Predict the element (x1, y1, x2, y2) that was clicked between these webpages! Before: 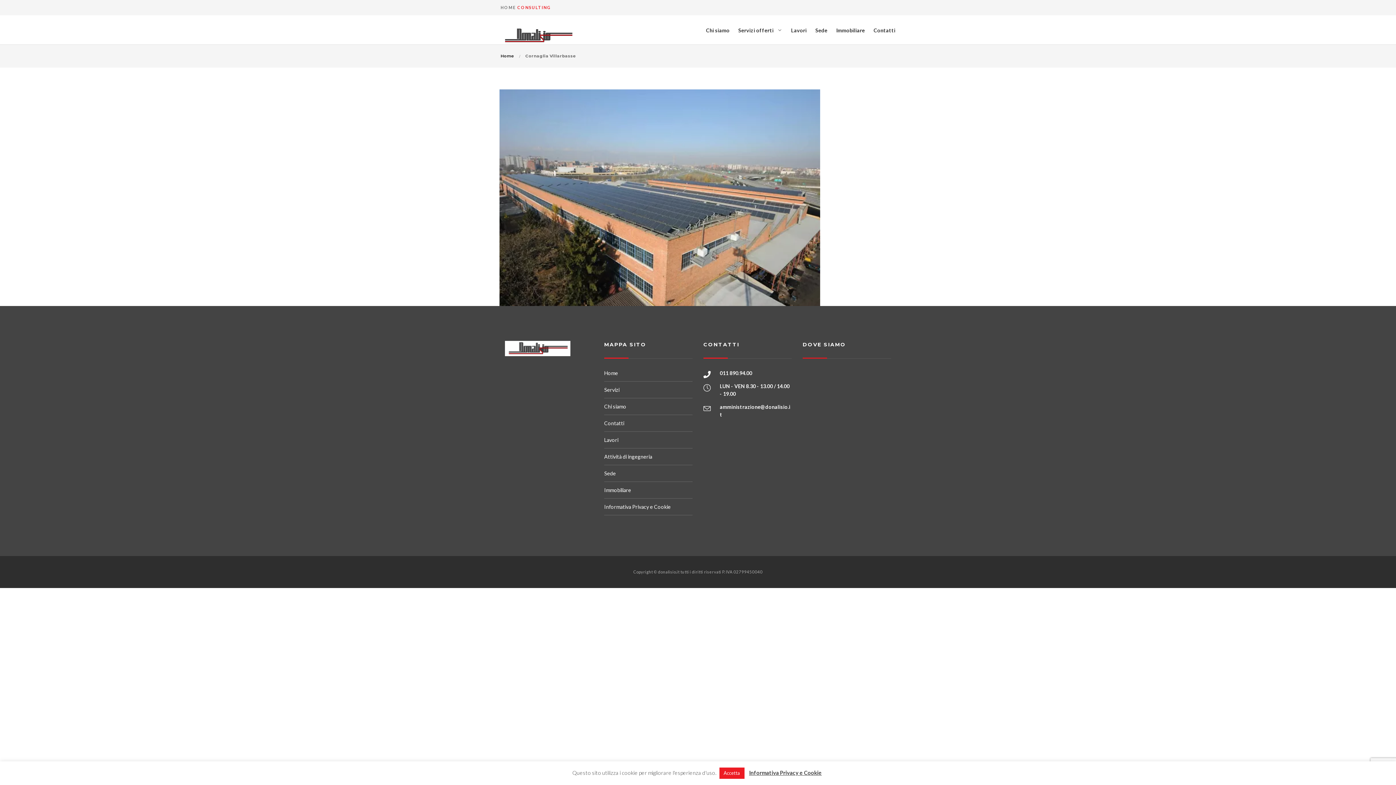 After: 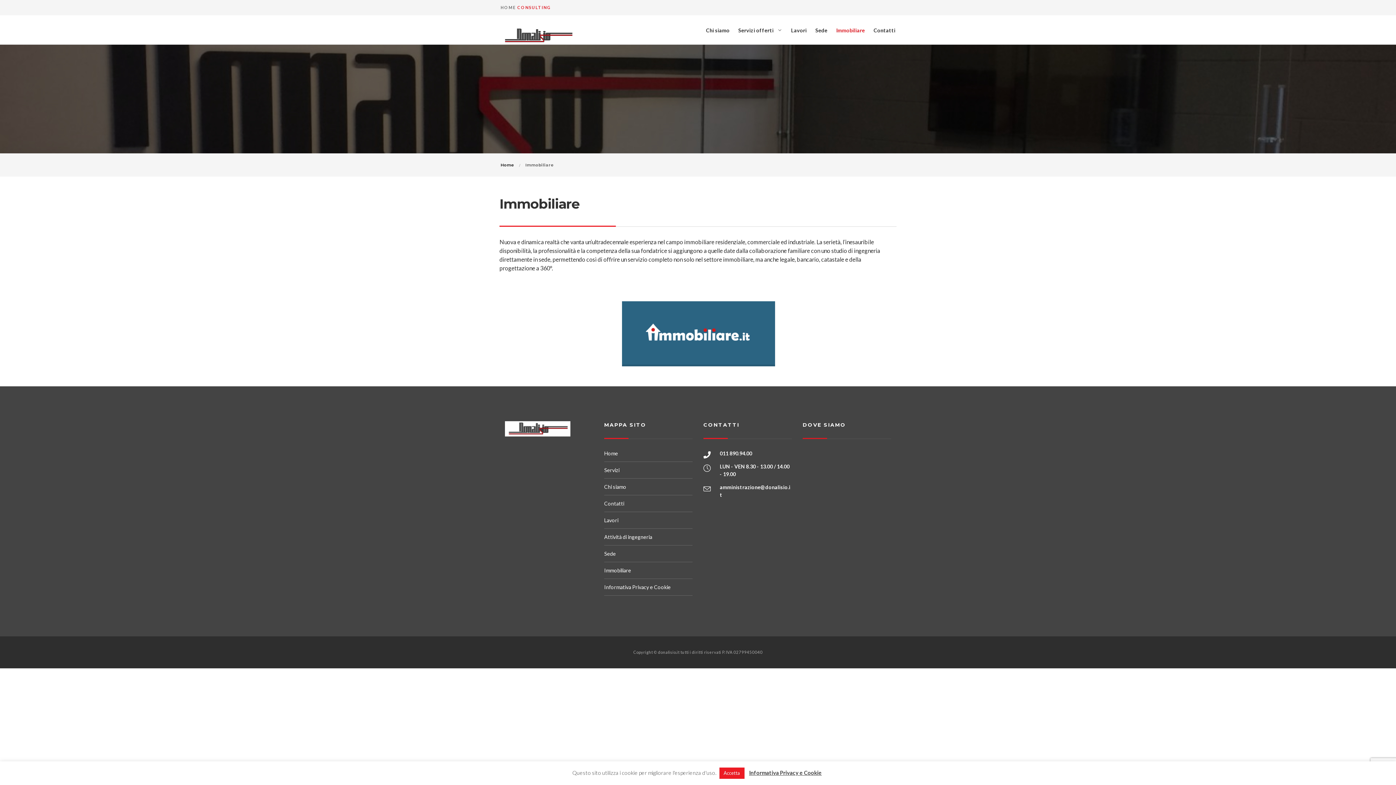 Action: label: Immobiliare bbox: (604, 486, 692, 498)